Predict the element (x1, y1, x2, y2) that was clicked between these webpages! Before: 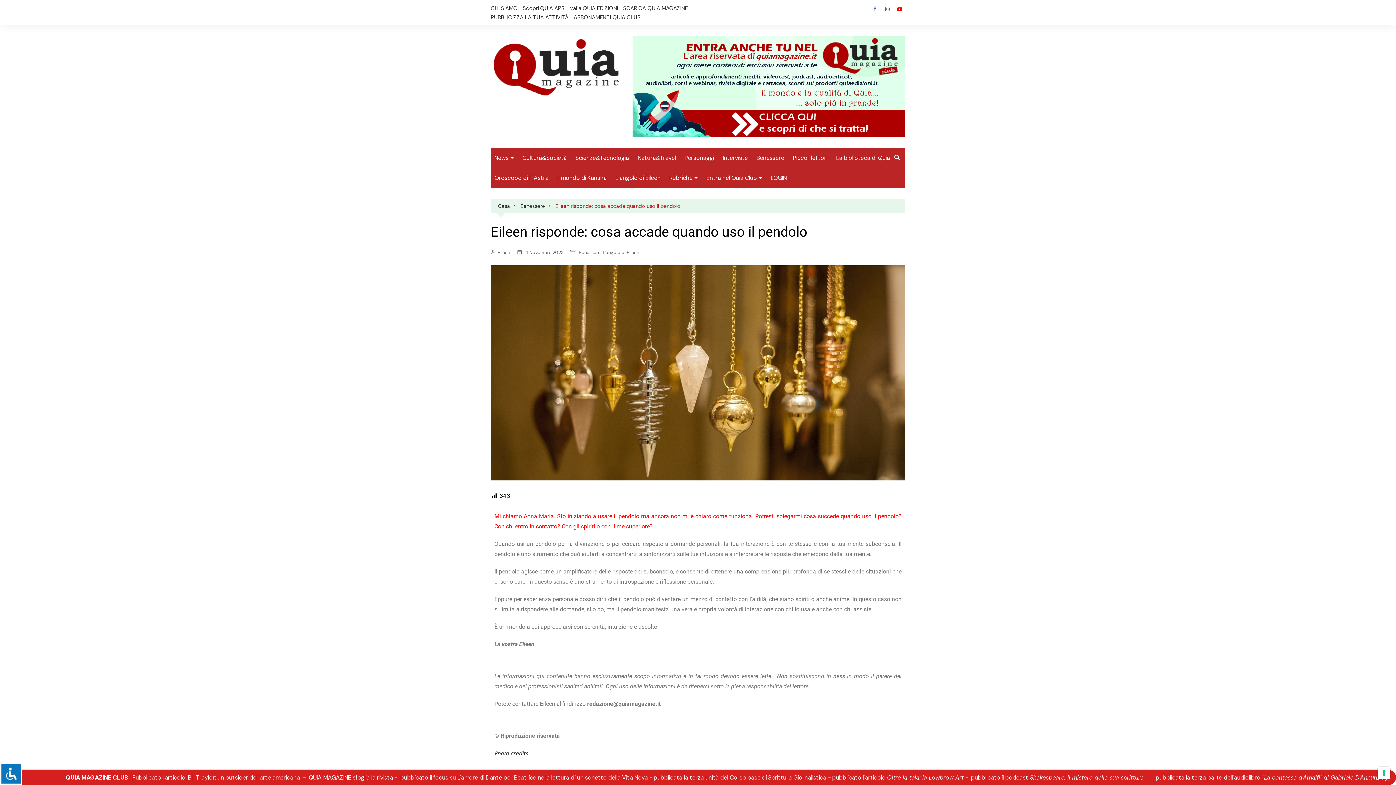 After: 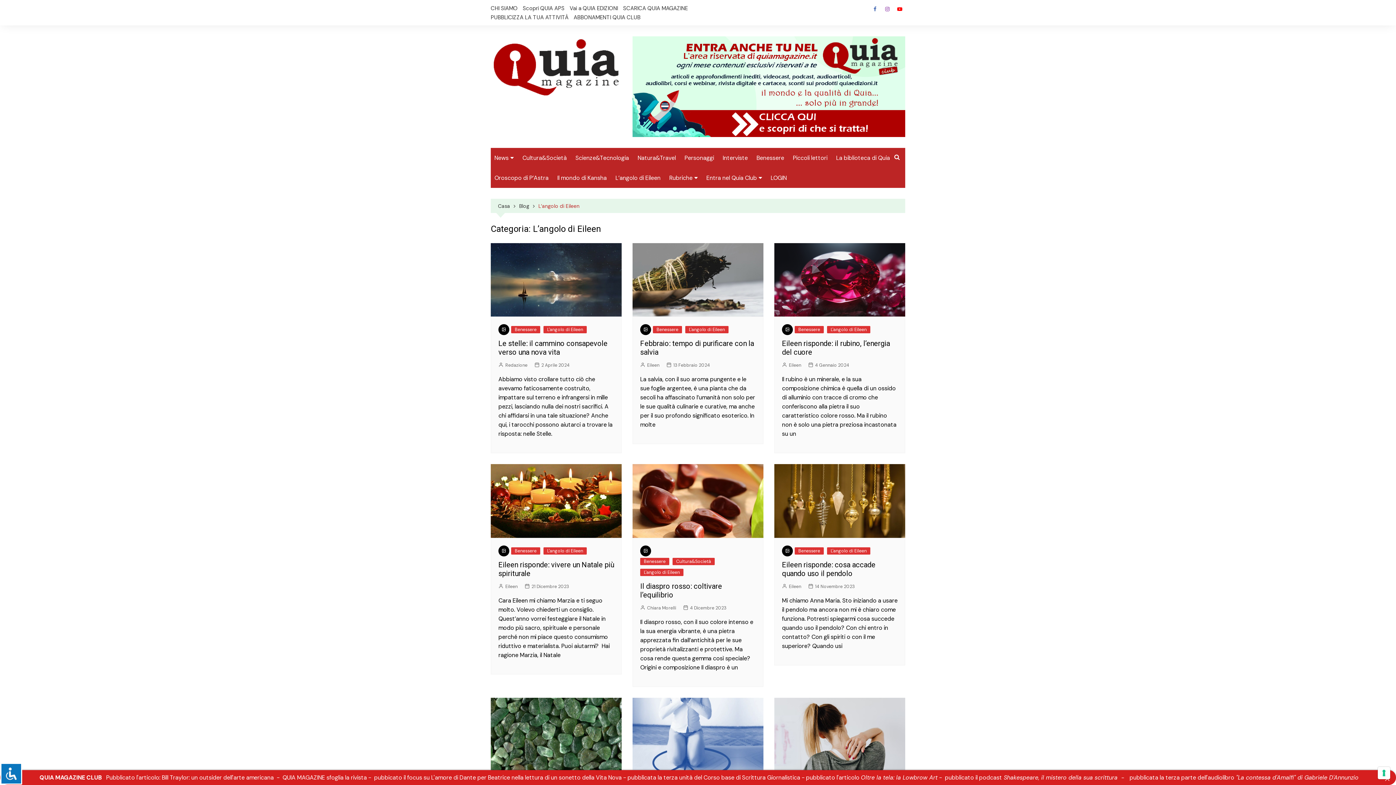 Action: bbox: (612, 167, 664, 187) label: L’angolo di Eileen